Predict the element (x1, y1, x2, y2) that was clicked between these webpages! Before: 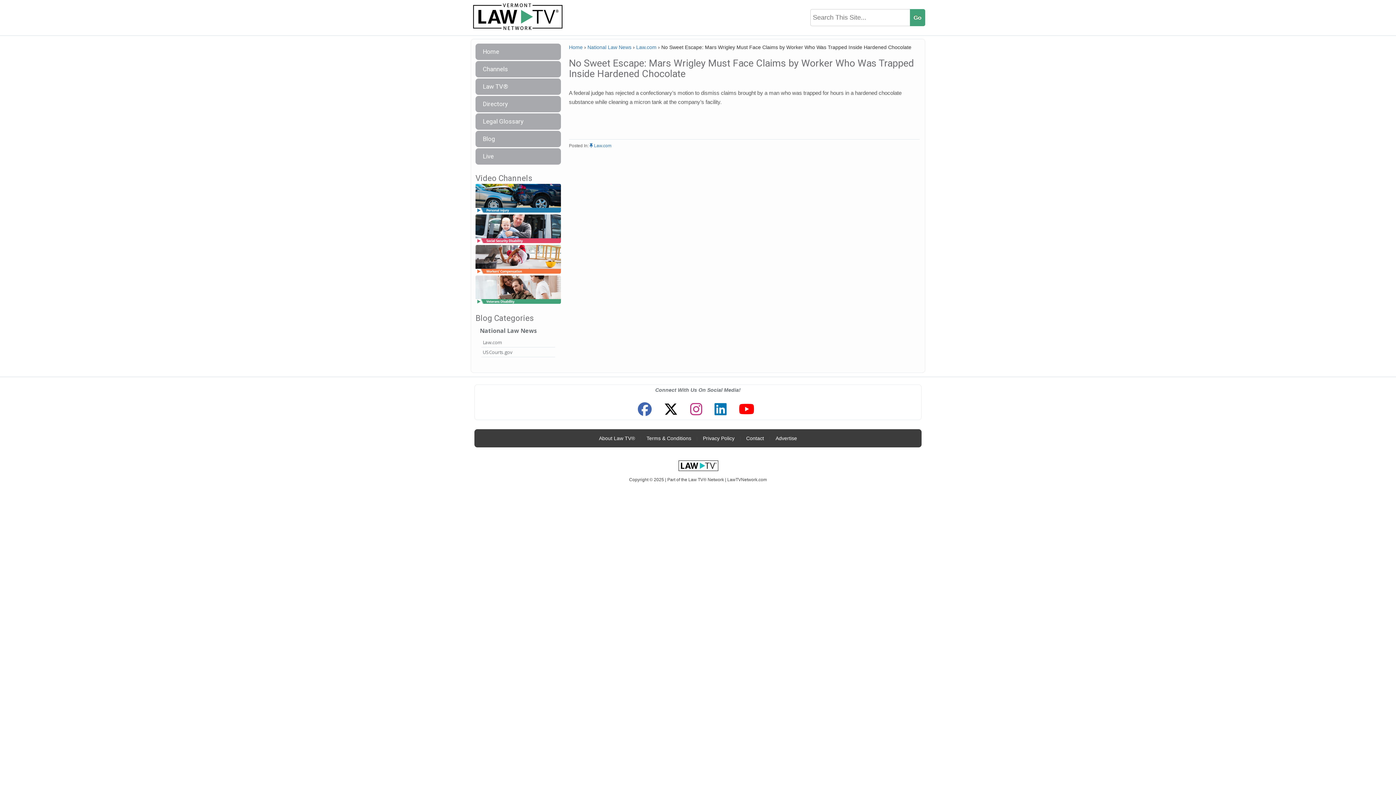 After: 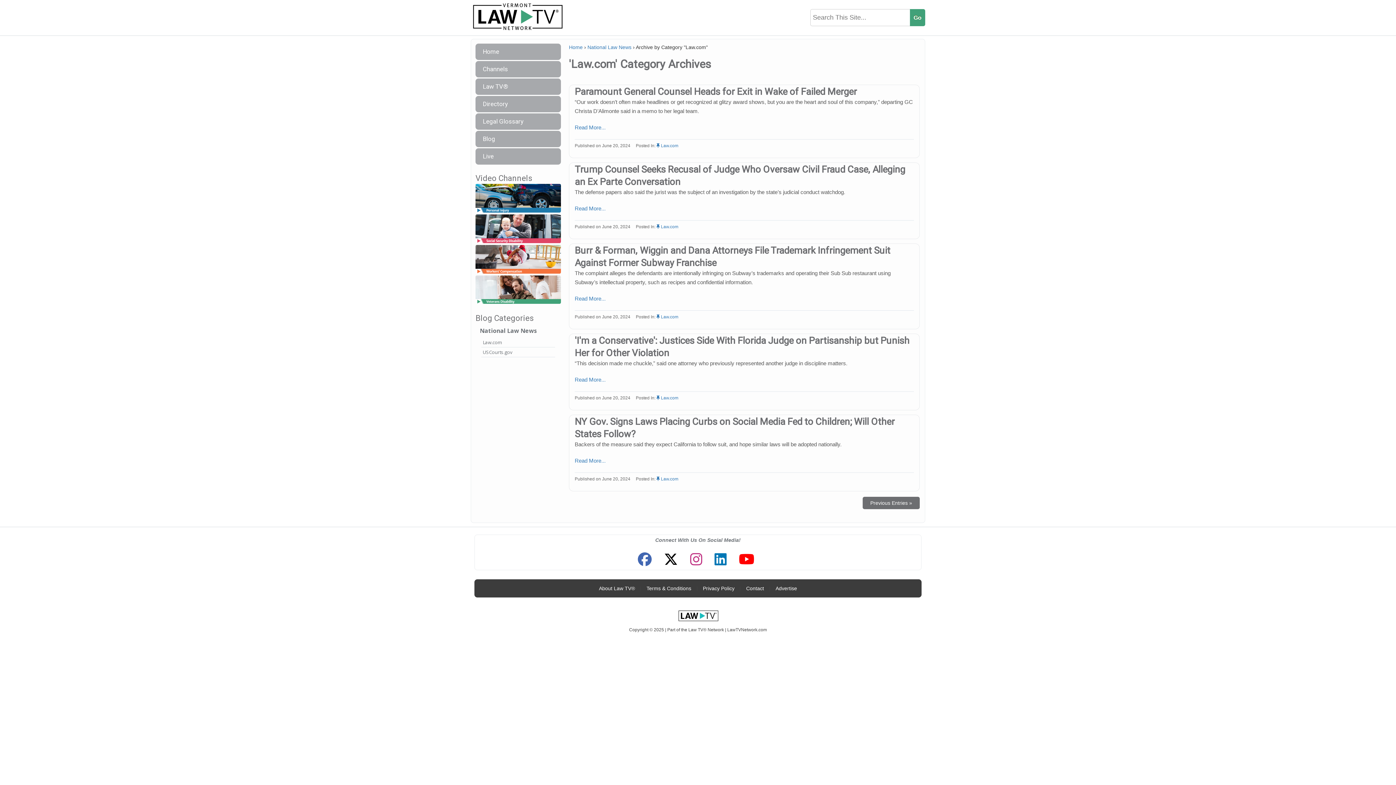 Action: bbox: (636, 44, 656, 50) label: Law.com